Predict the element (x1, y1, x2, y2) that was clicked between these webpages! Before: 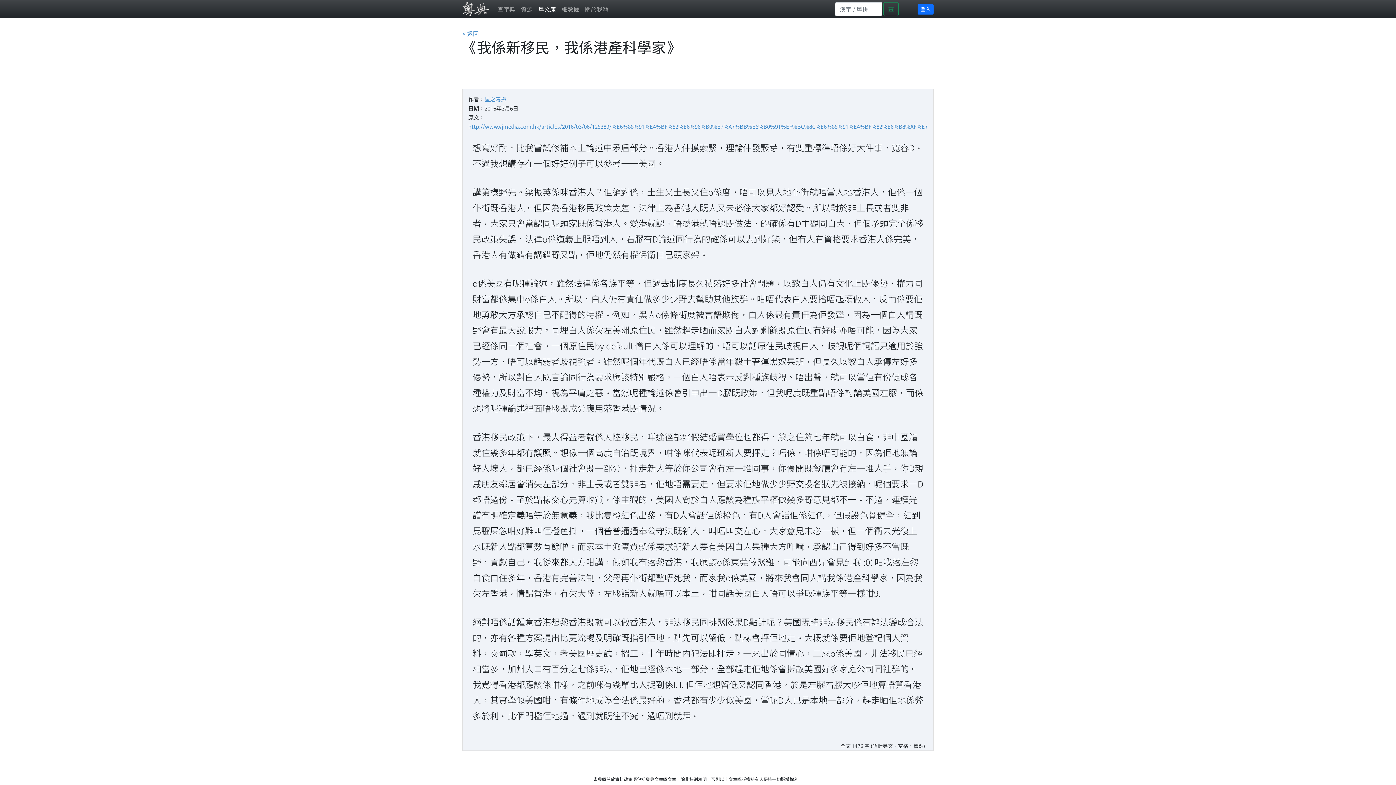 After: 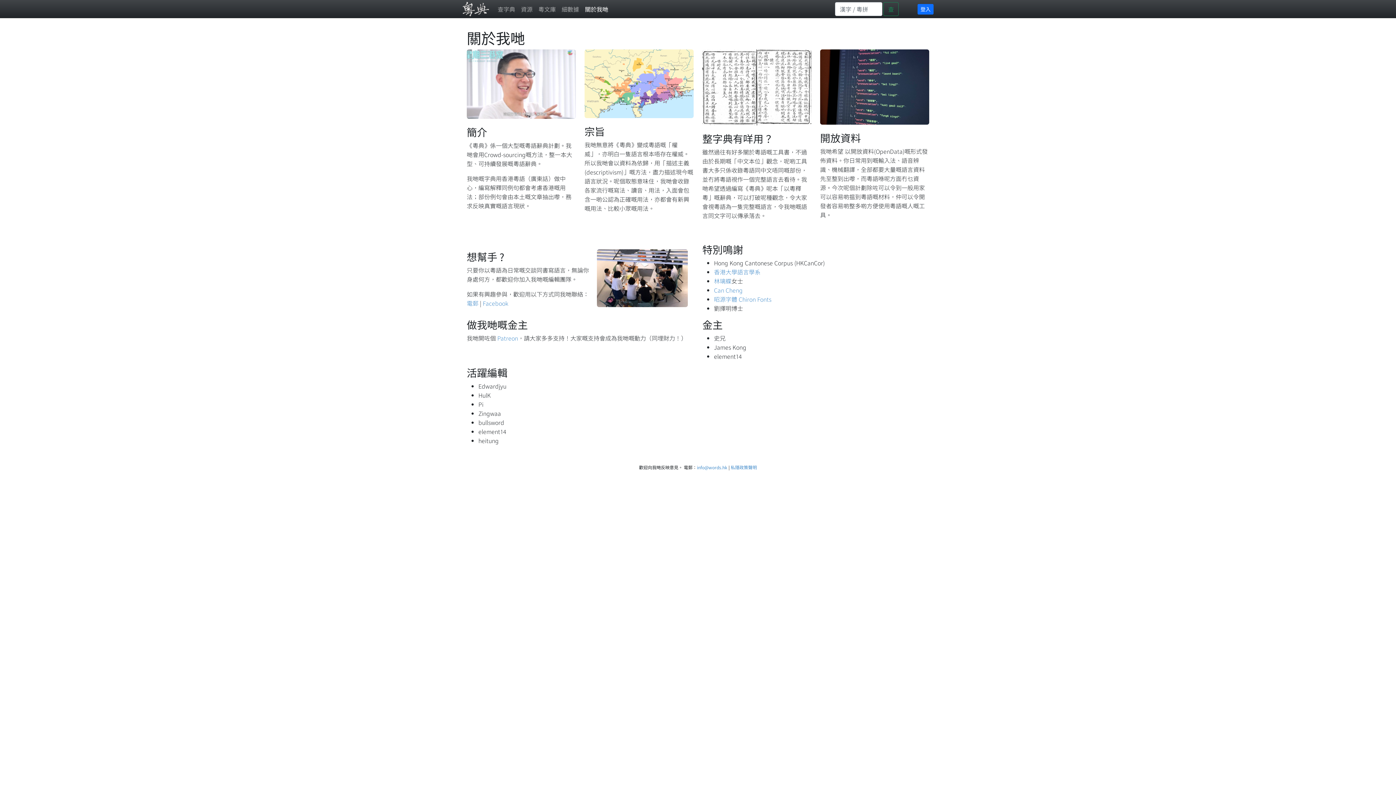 Action: bbox: (582, 1, 611, 16) label: 關於我哋